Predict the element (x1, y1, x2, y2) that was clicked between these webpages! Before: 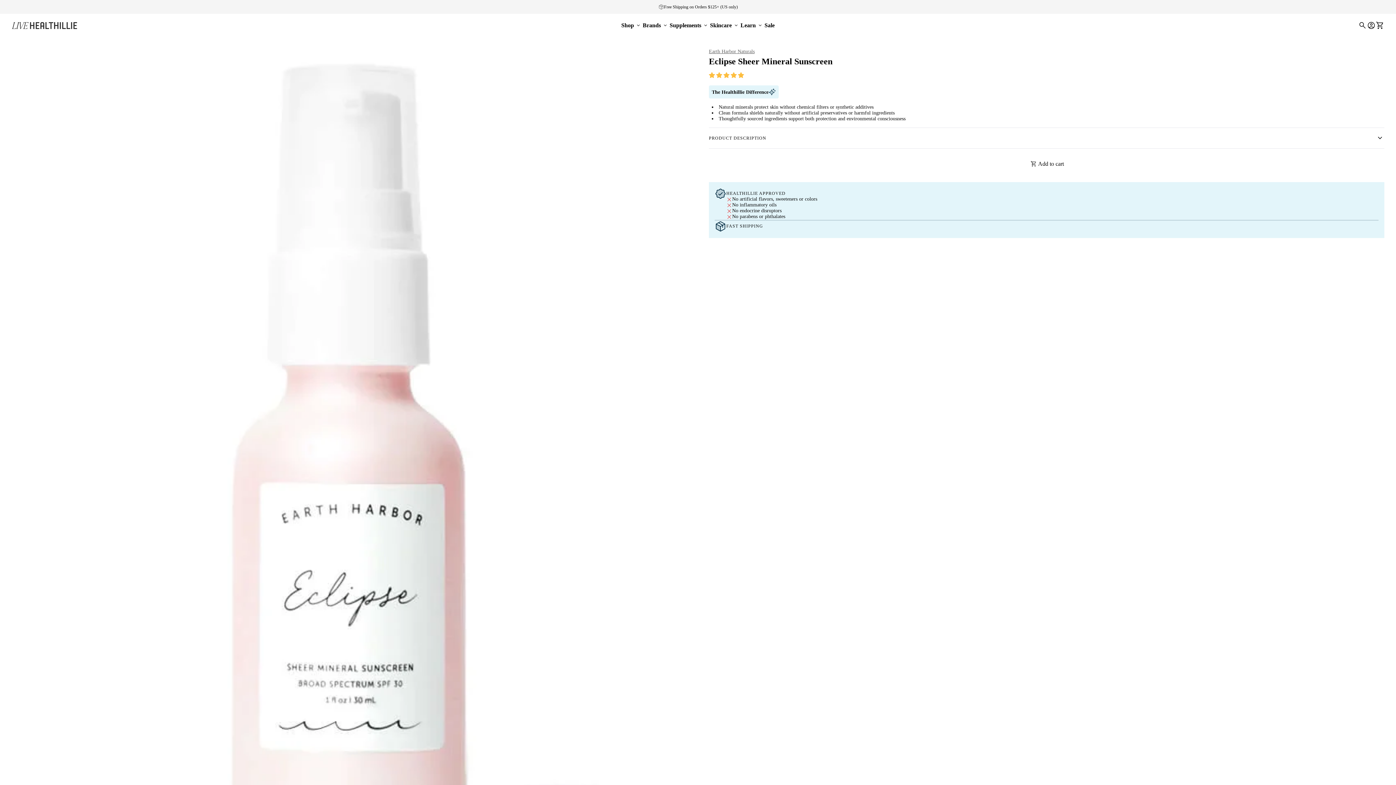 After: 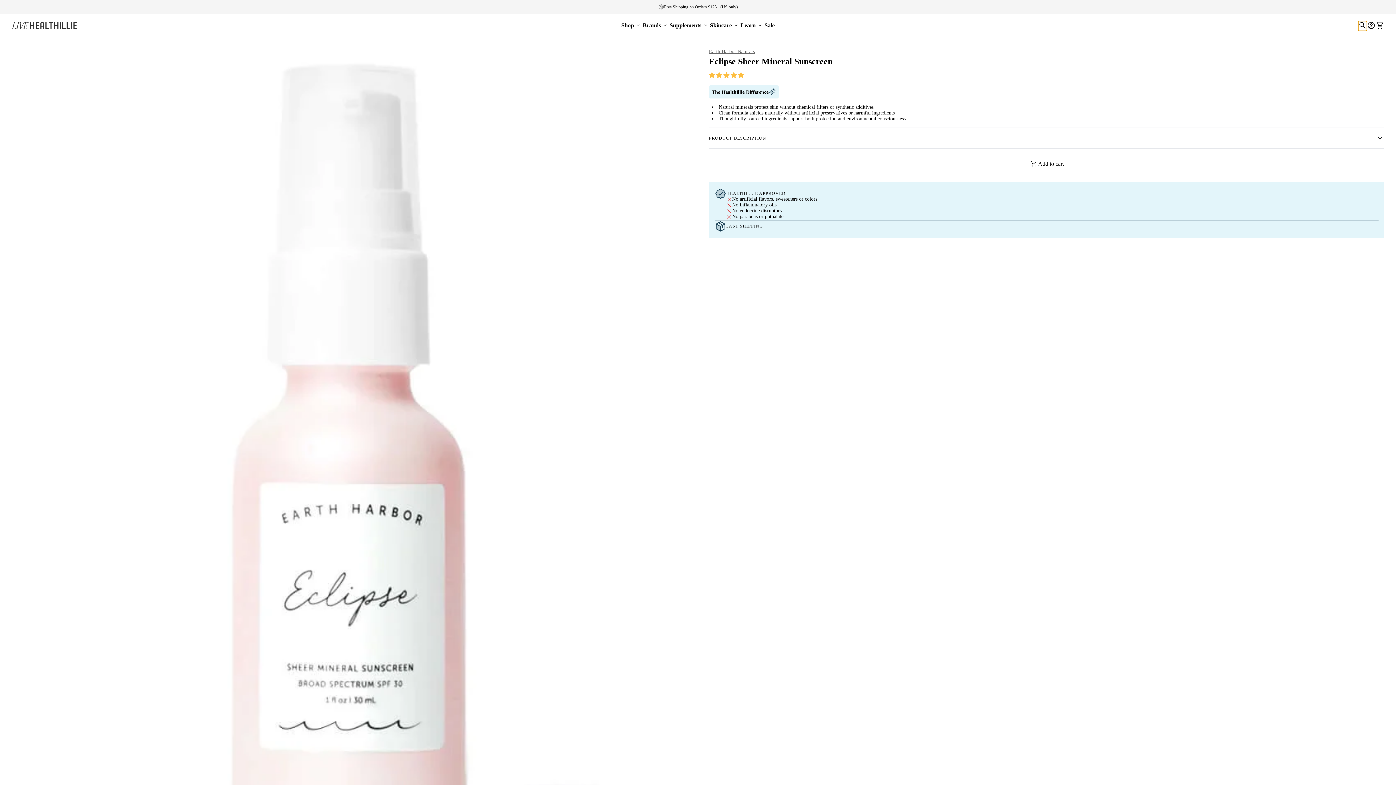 Action: label: Search bbox: (1358, 21, 1367, 29)